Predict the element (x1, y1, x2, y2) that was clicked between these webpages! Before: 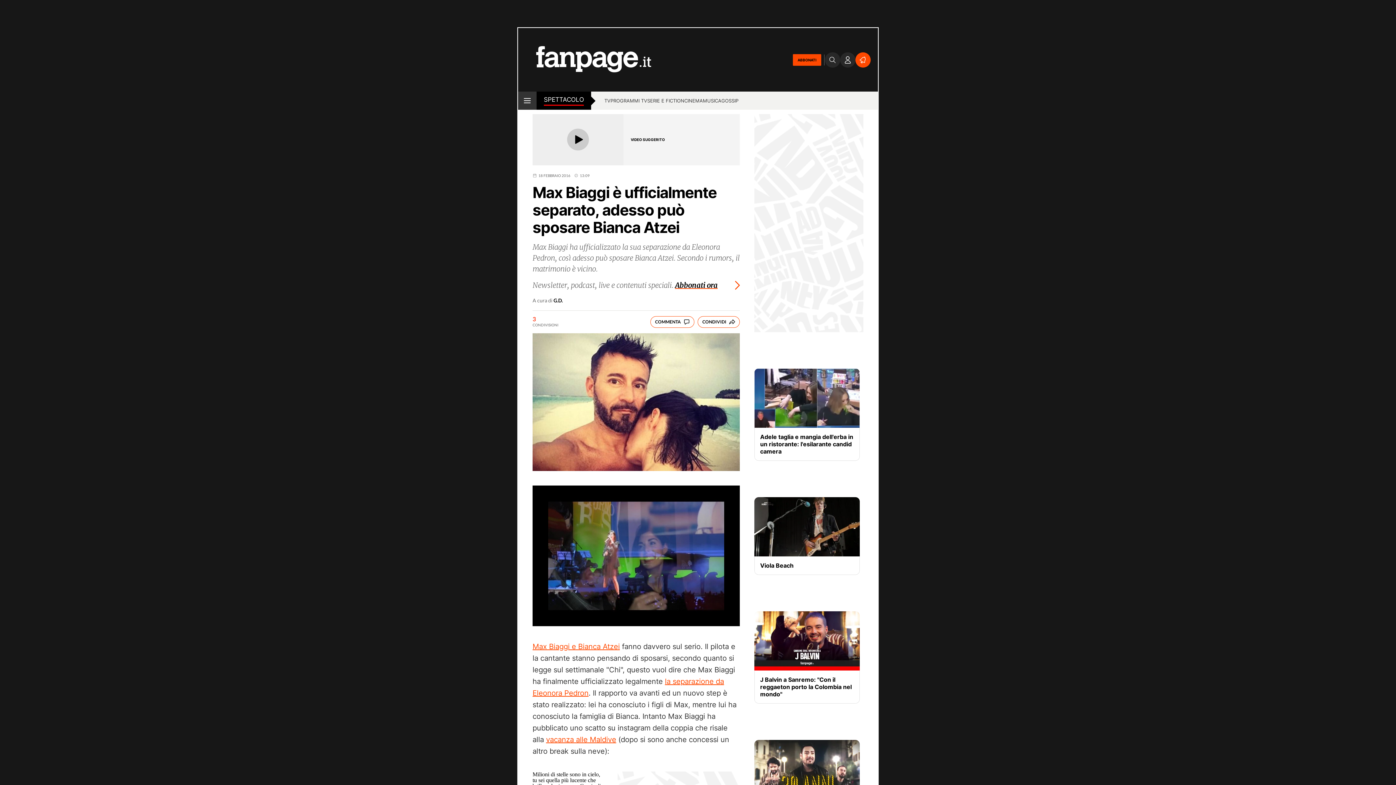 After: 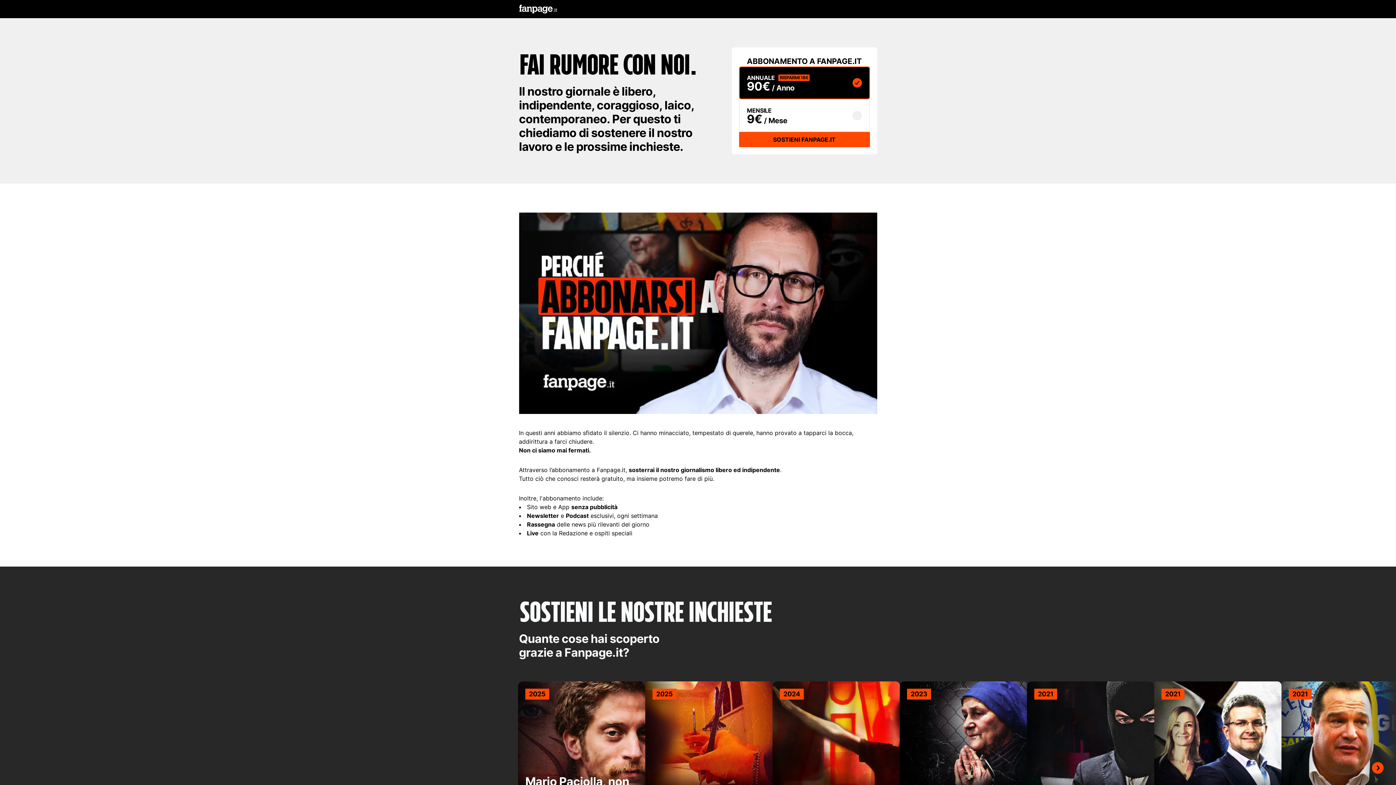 Action: bbox: (532, 274, 740, 290) label: Newsletter, podcast, live e contenuti speciali. Abbonati ora